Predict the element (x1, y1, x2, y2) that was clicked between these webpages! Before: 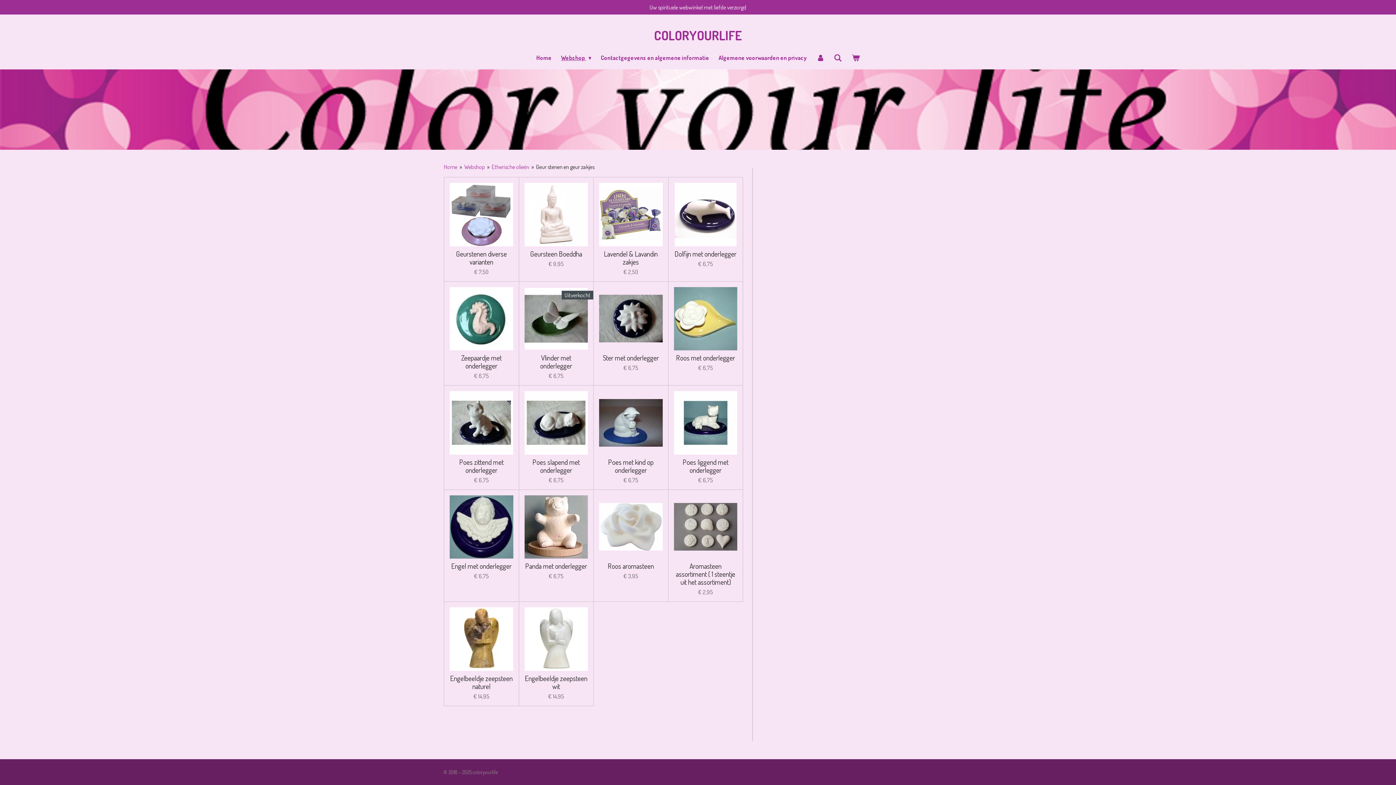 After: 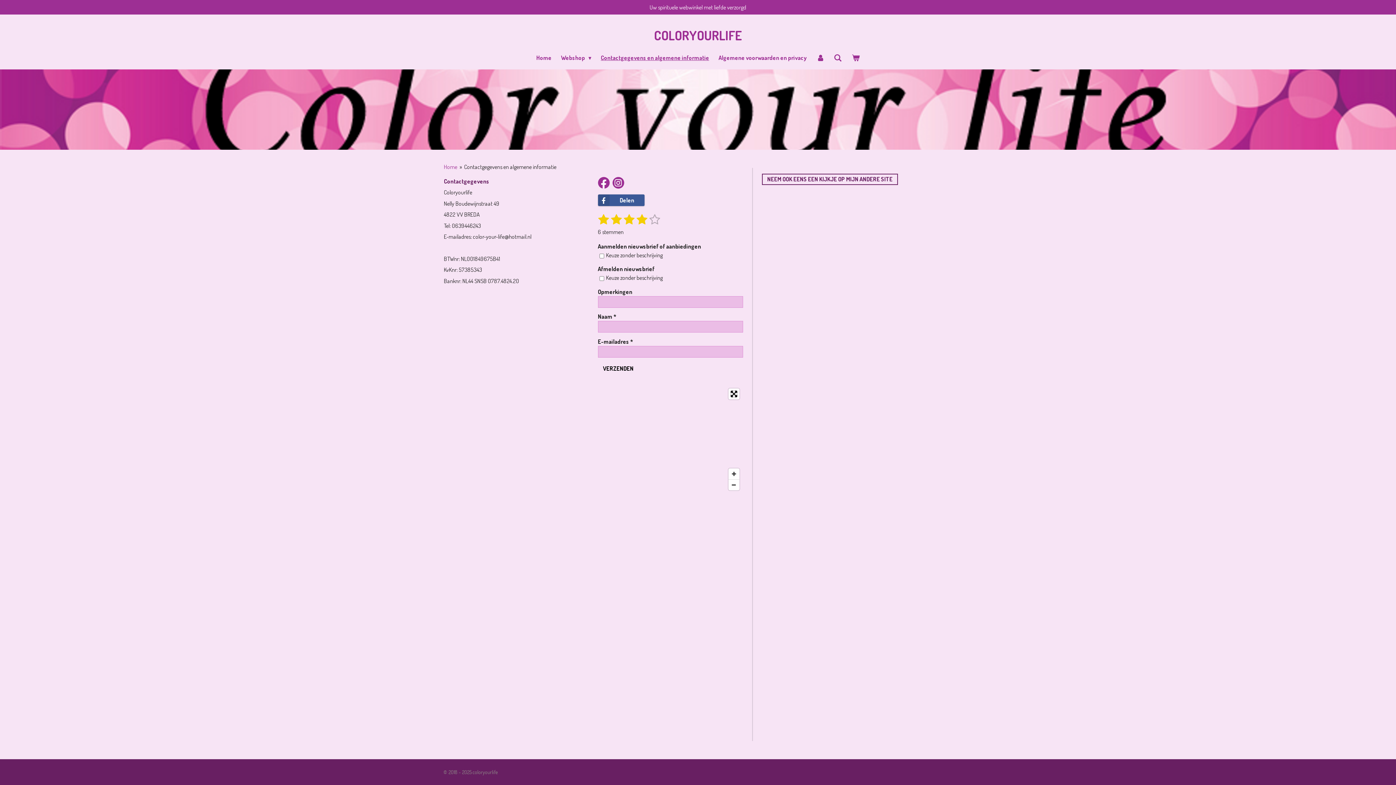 Action: label: Contactgegevens en algemene informatie bbox: (596, 51, 714, 64)